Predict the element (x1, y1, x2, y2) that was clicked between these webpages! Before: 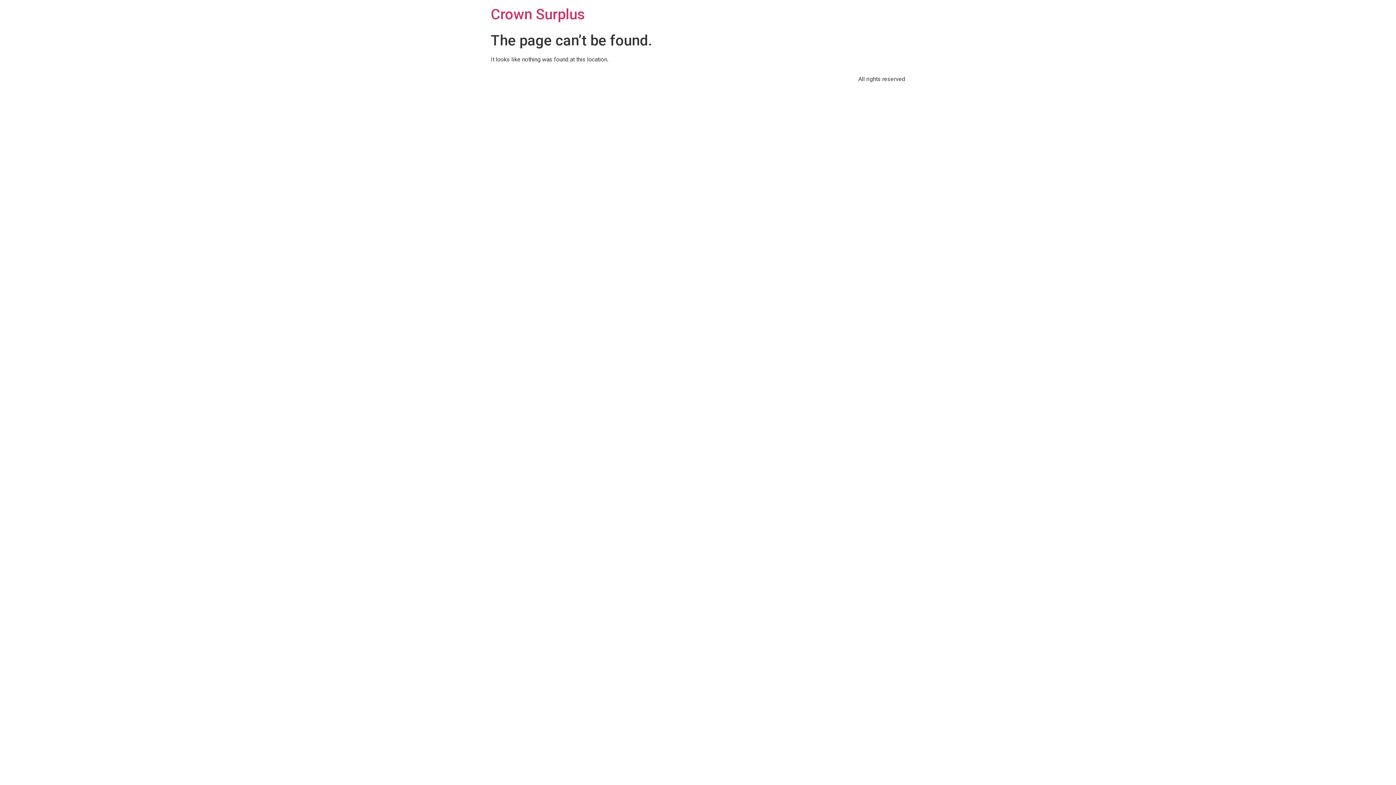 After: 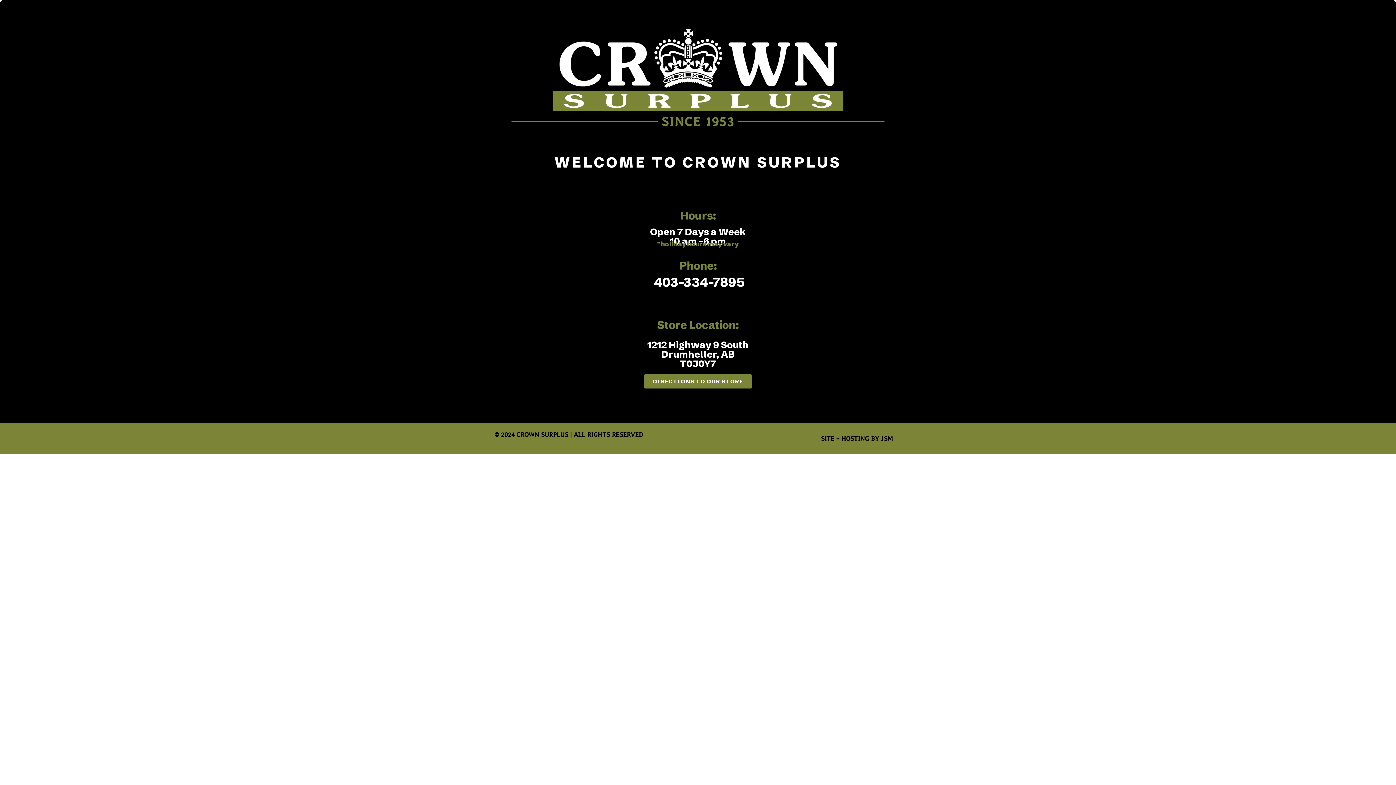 Action: label: Crown Surplus bbox: (490, 5, 585, 22)